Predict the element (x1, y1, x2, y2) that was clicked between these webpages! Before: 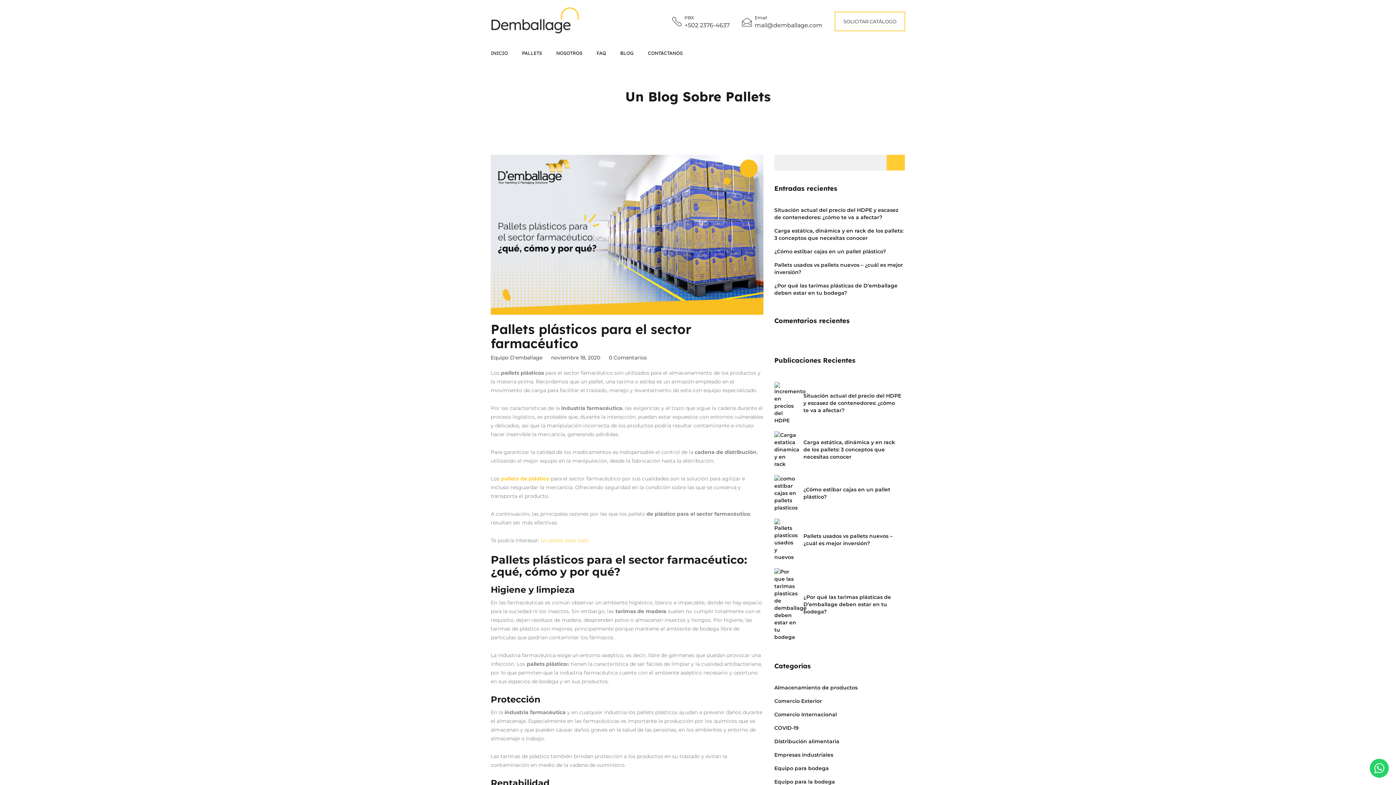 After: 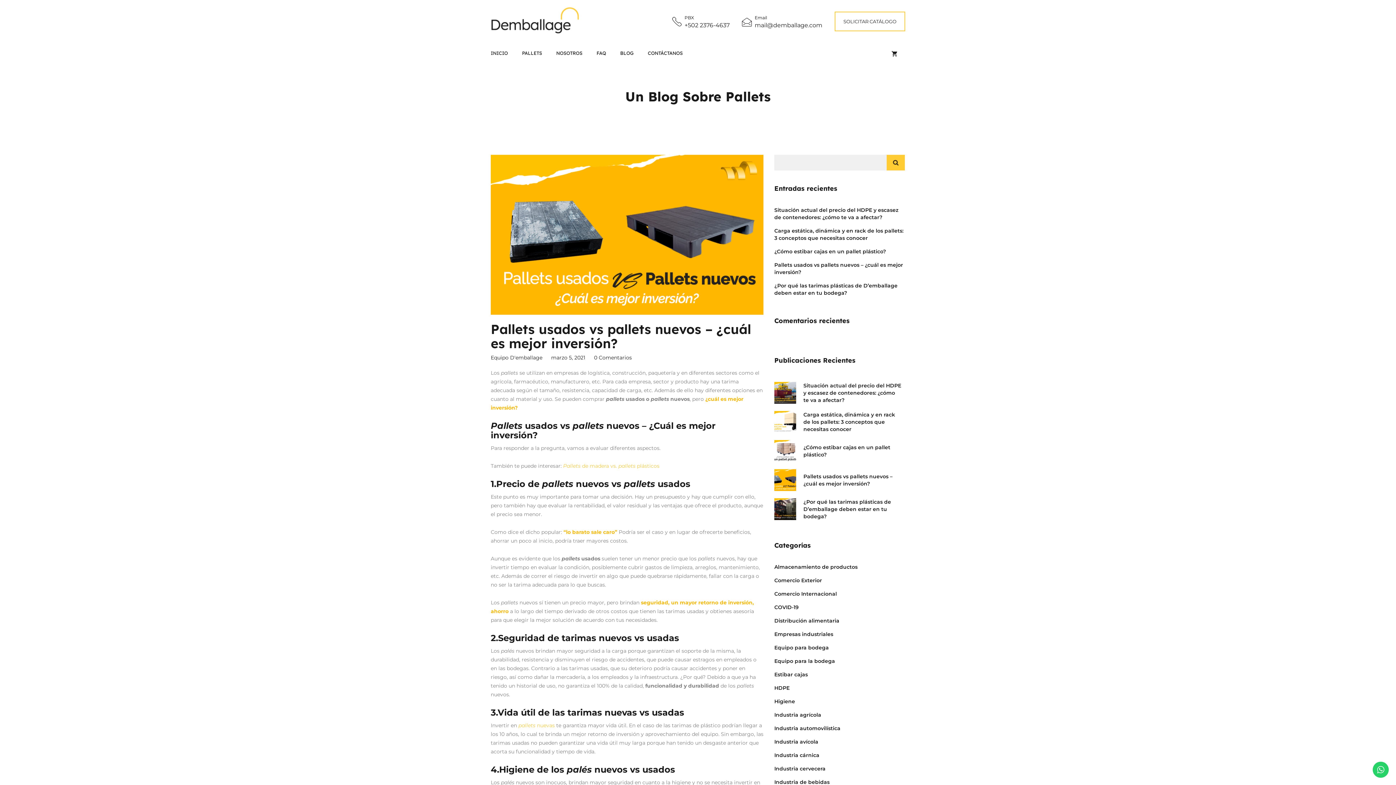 Action: label: Pallets usados vs pallets nuevos – ¿cuál es mejor inversión? bbox: (803, 532, 901, 547)